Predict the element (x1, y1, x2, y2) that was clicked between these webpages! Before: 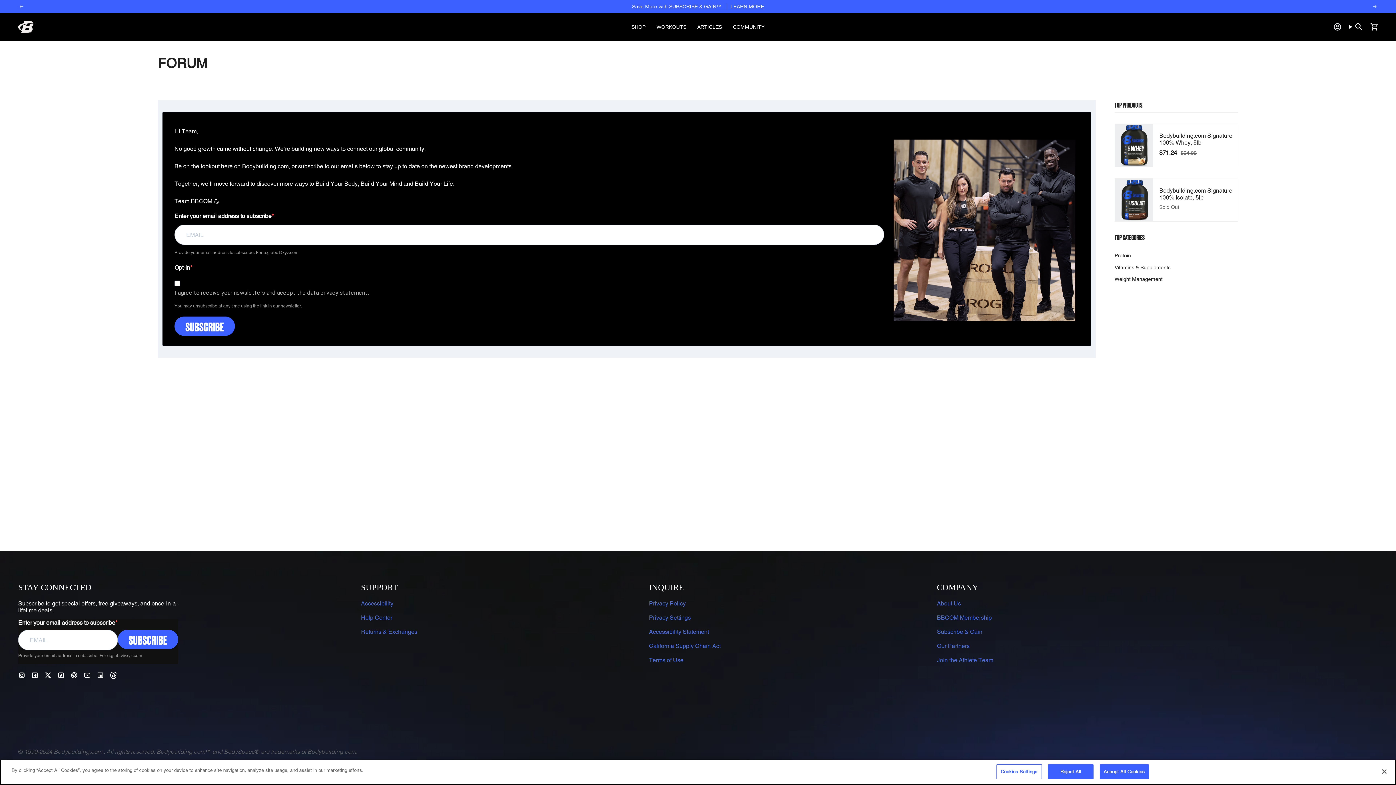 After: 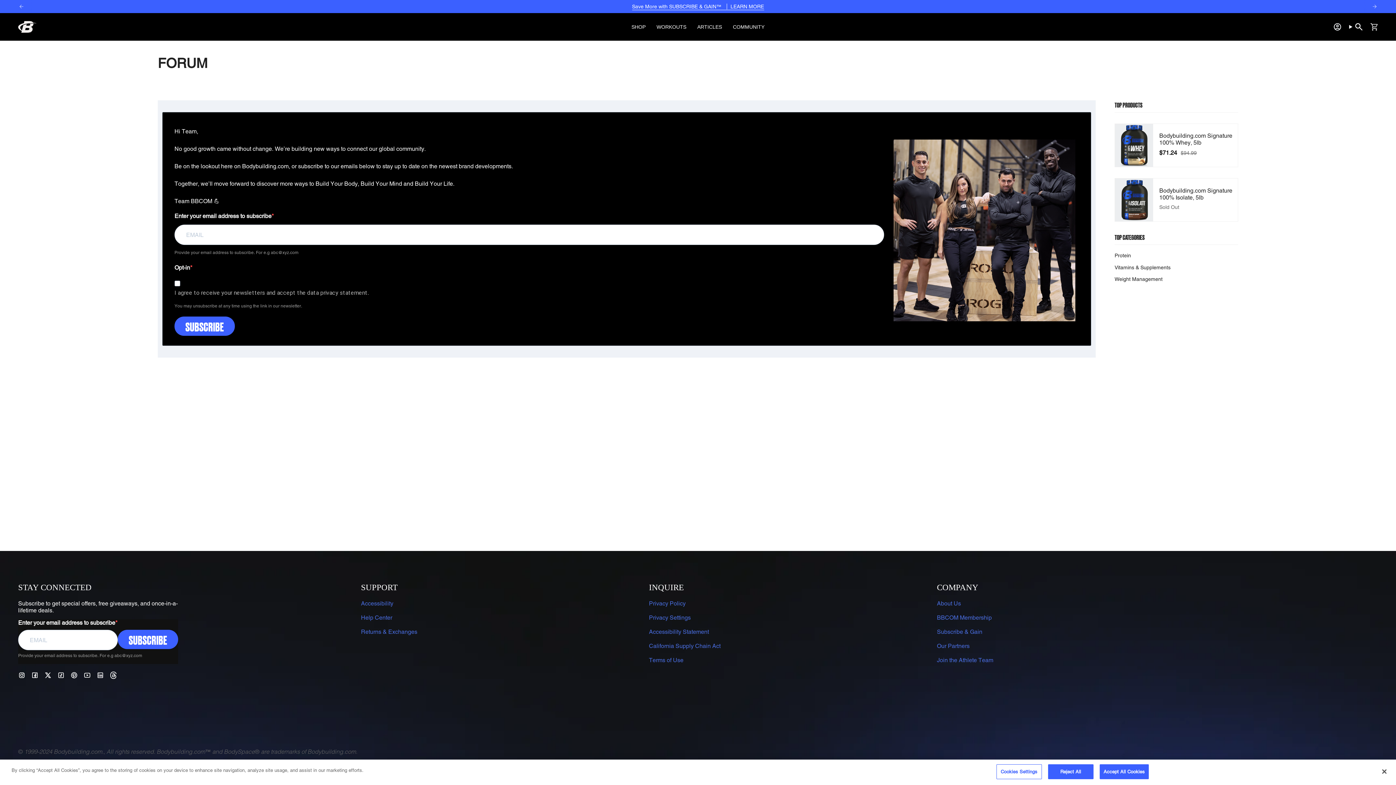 Action: label: Threads bbox: (109, 671, 117, 678)